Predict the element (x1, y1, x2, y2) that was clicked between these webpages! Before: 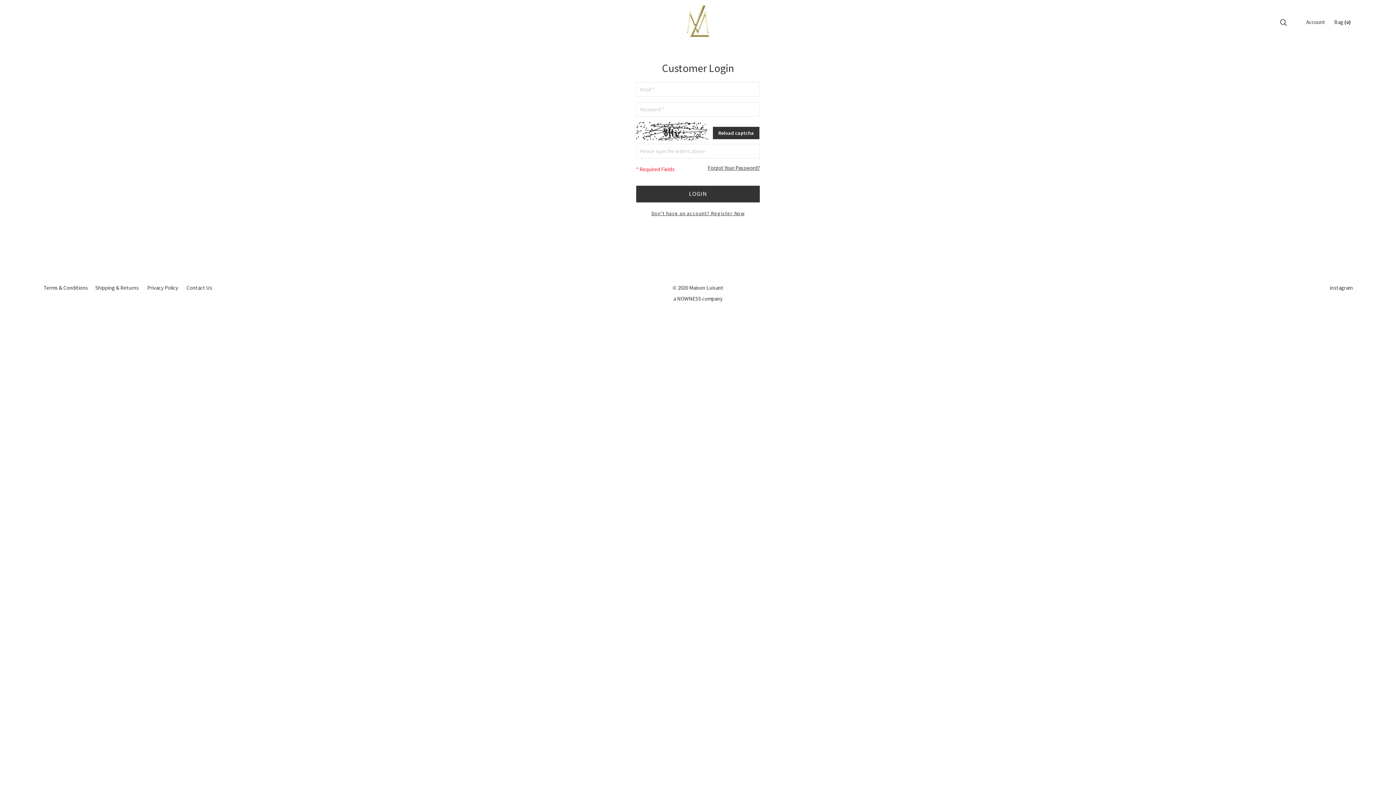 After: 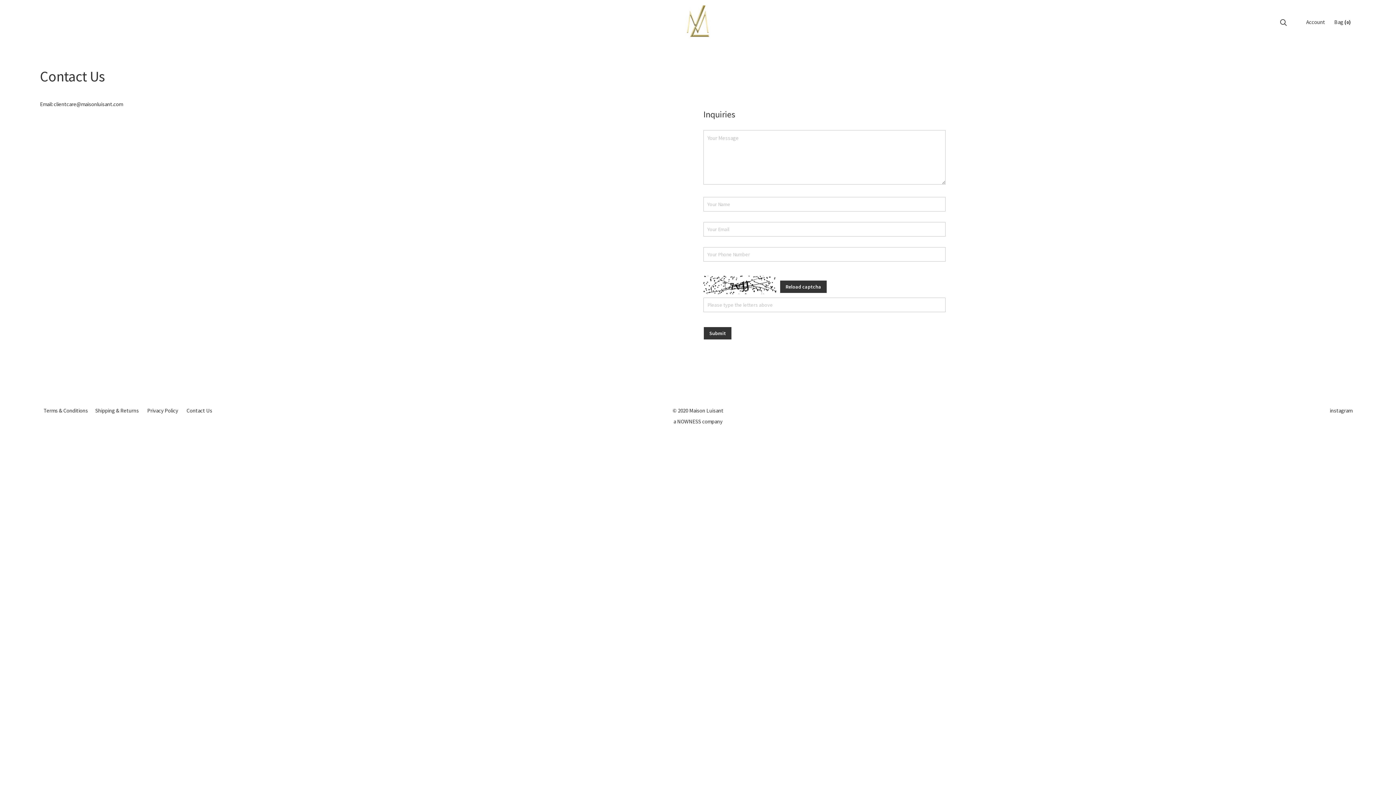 Action: bbox: (182, 282, 216, 293) label: Contact Us